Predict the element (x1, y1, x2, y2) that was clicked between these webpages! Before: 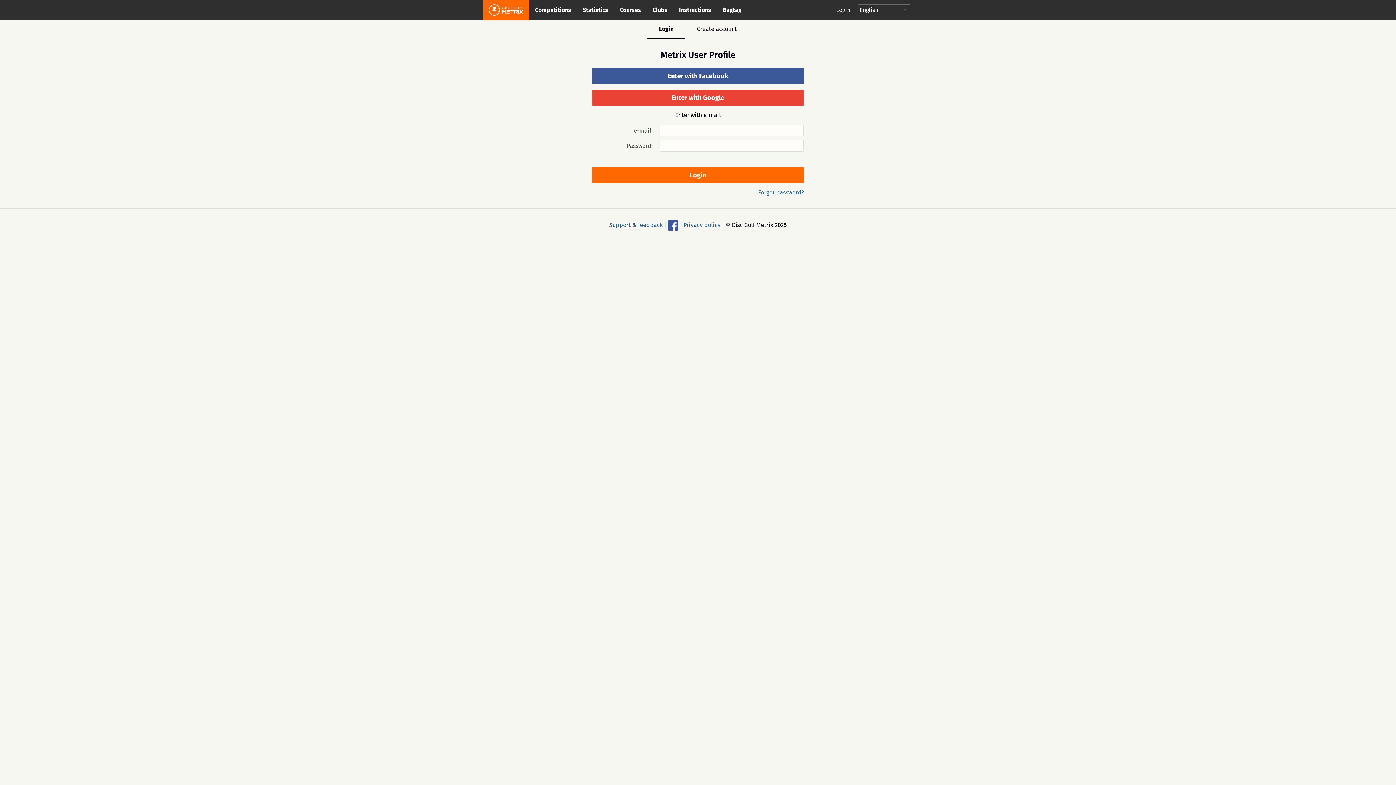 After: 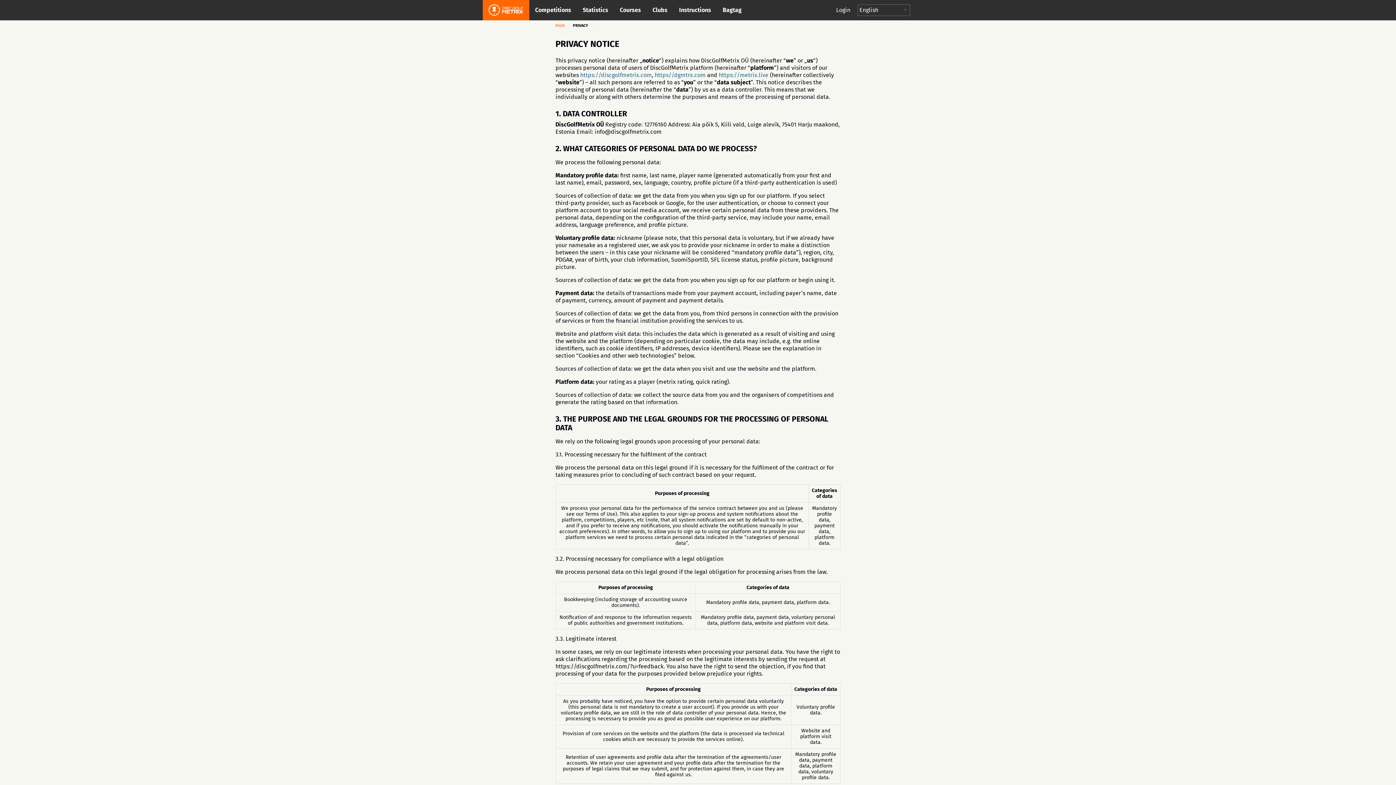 Action: label: Privacy policy bbox: (683, 221, 720, 228)